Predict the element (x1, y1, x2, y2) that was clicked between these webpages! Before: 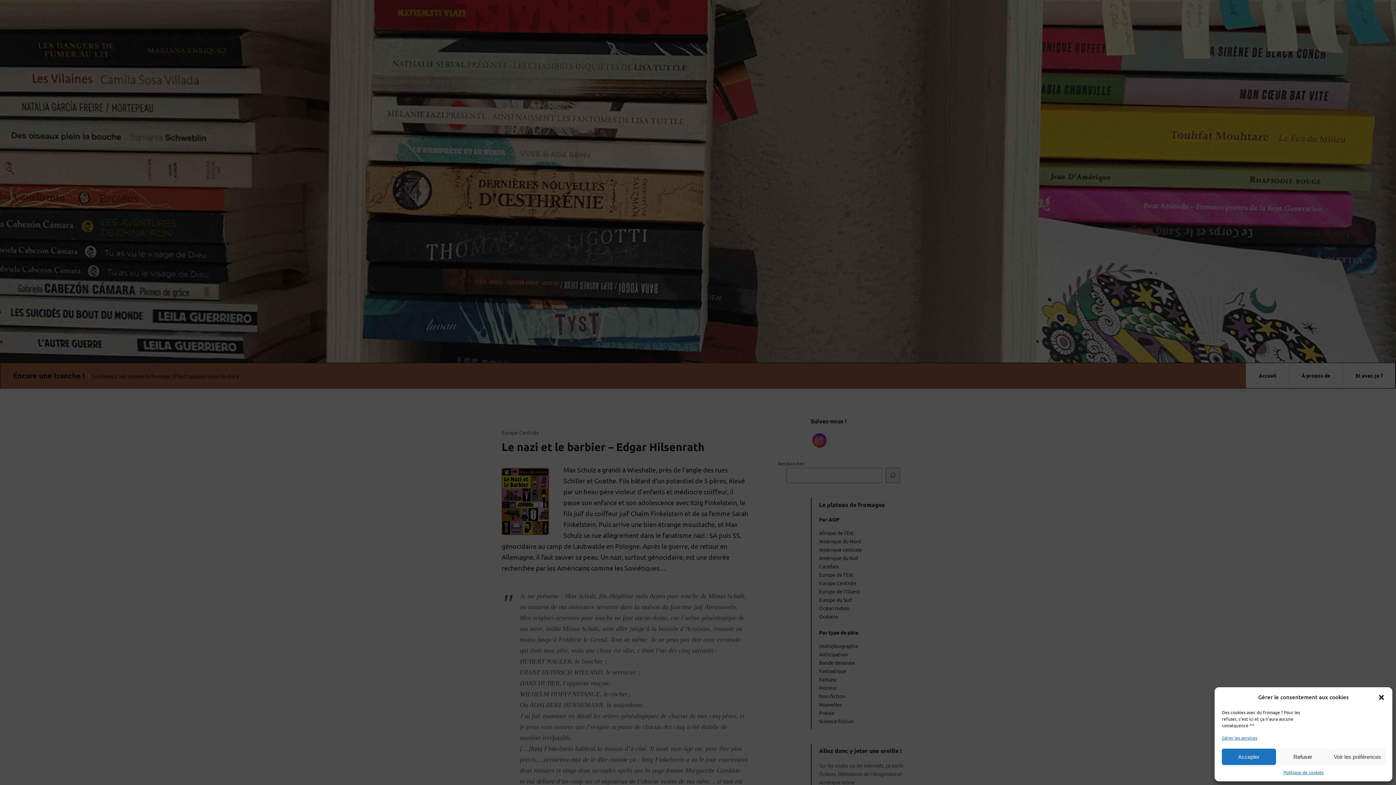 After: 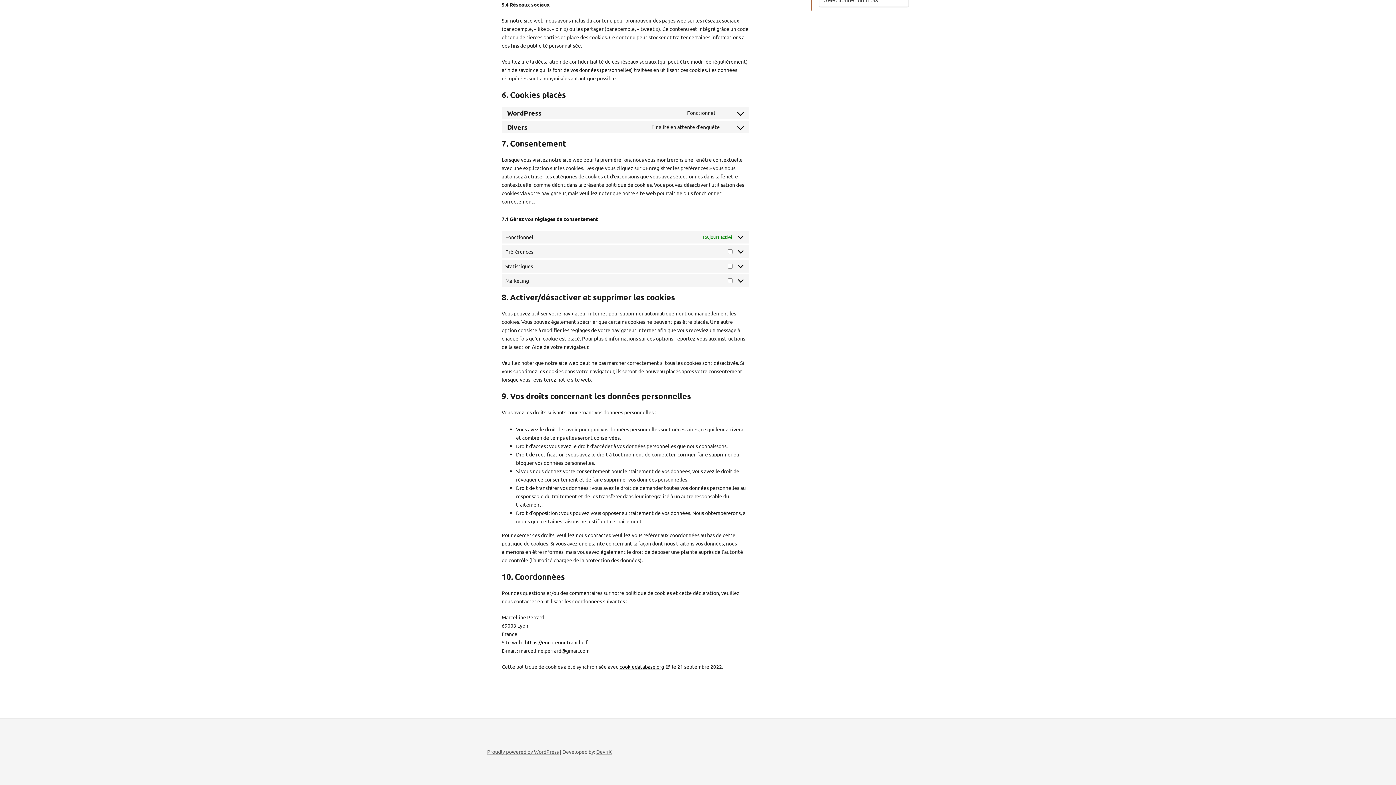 Action: bbox: (1222, 734, 1257, 741) label: Gérer les services